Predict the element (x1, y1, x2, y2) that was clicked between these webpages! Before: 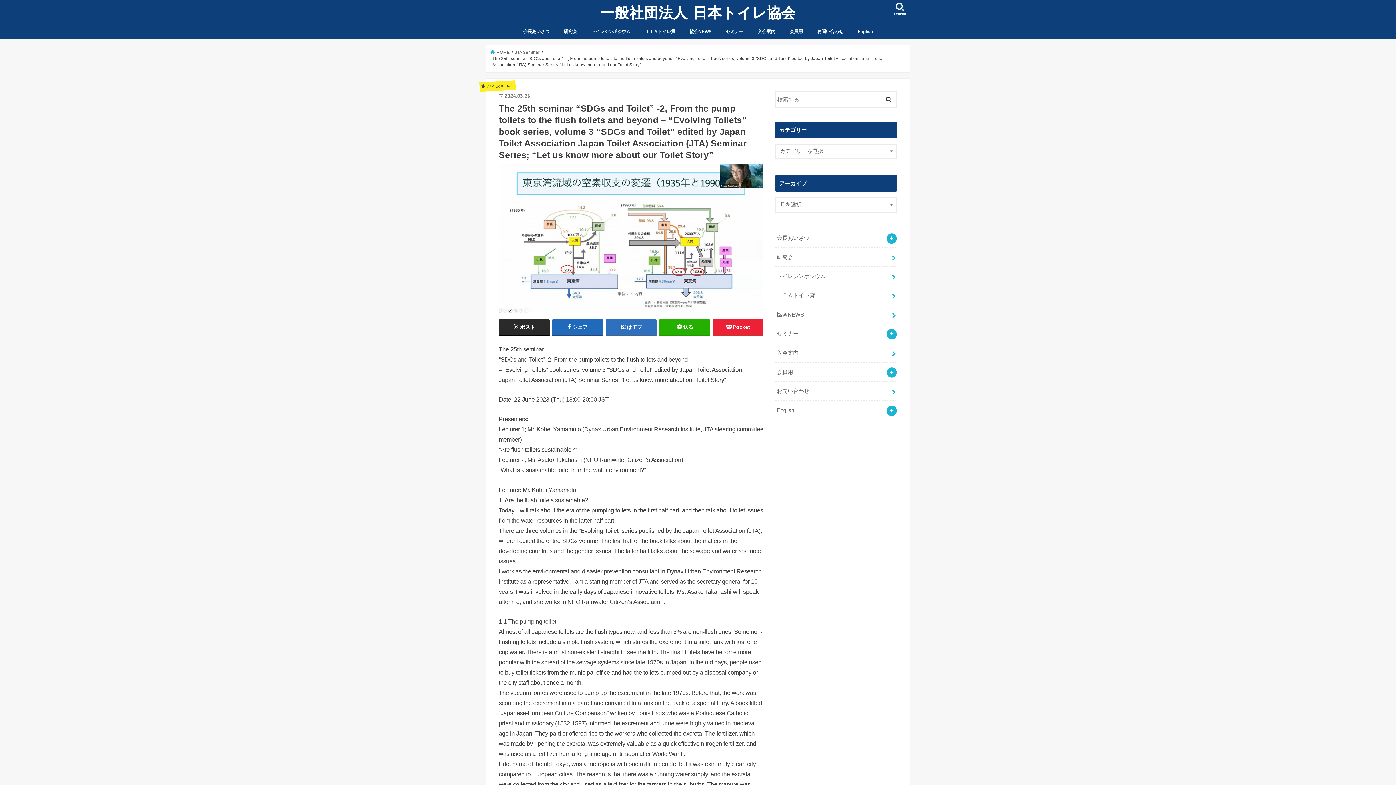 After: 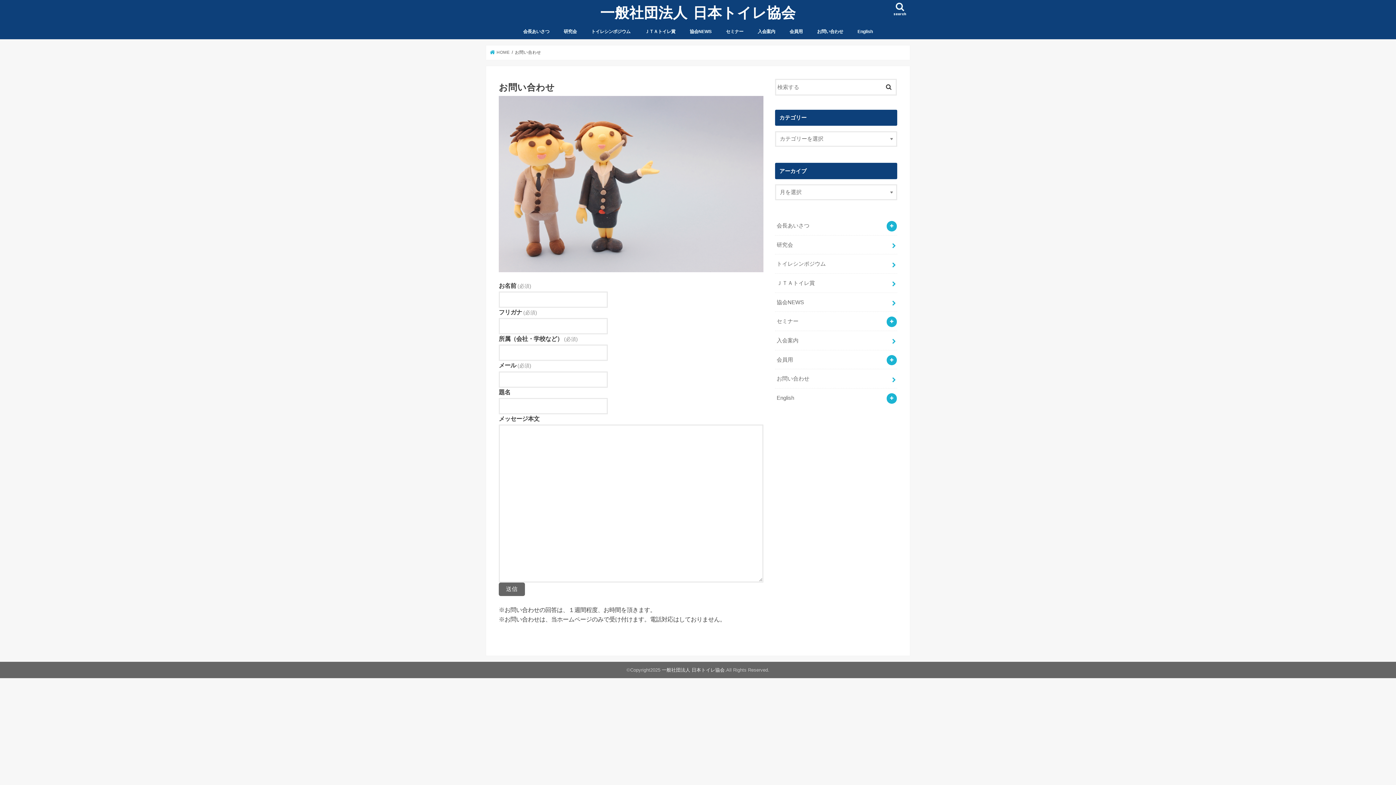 Action: bbox: (810, 23, 850, 39) label: お問い合わせ